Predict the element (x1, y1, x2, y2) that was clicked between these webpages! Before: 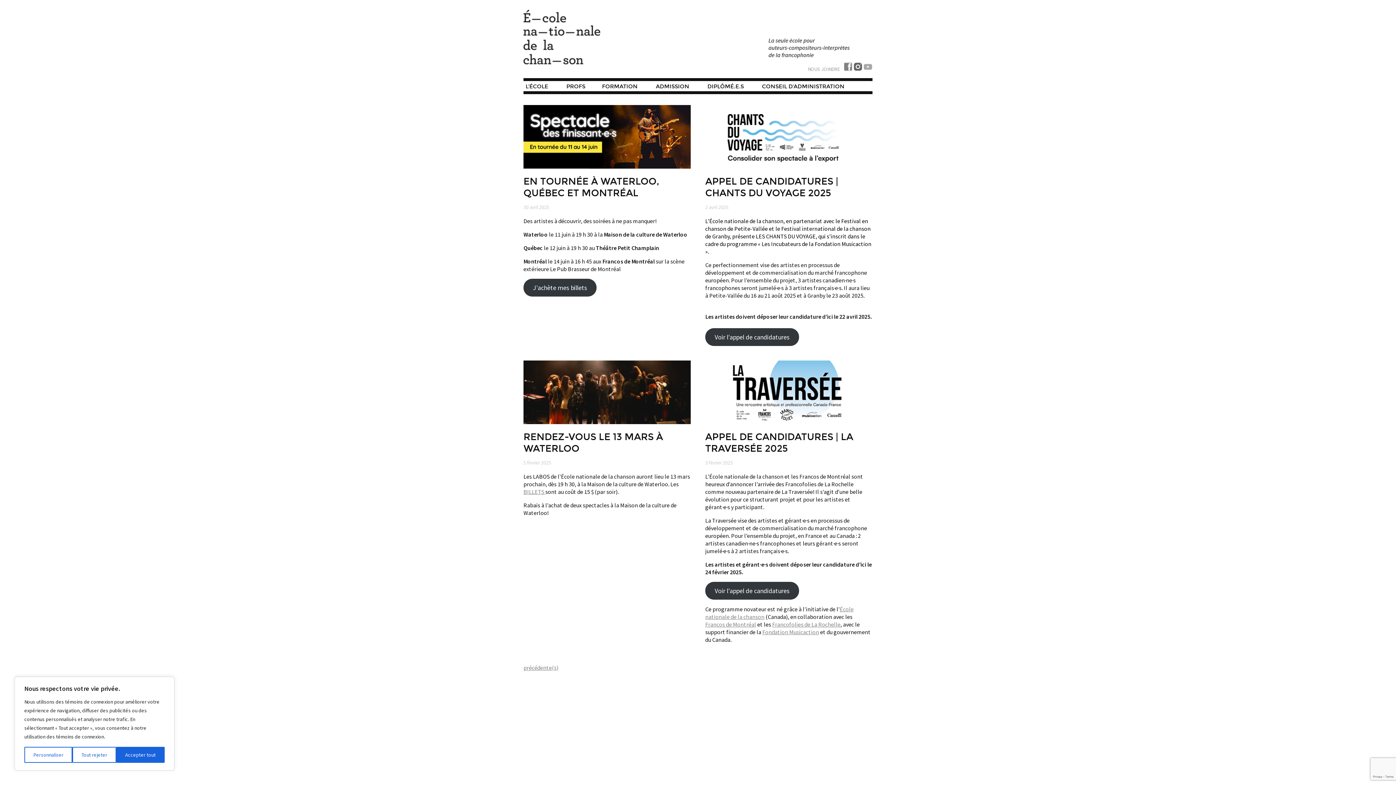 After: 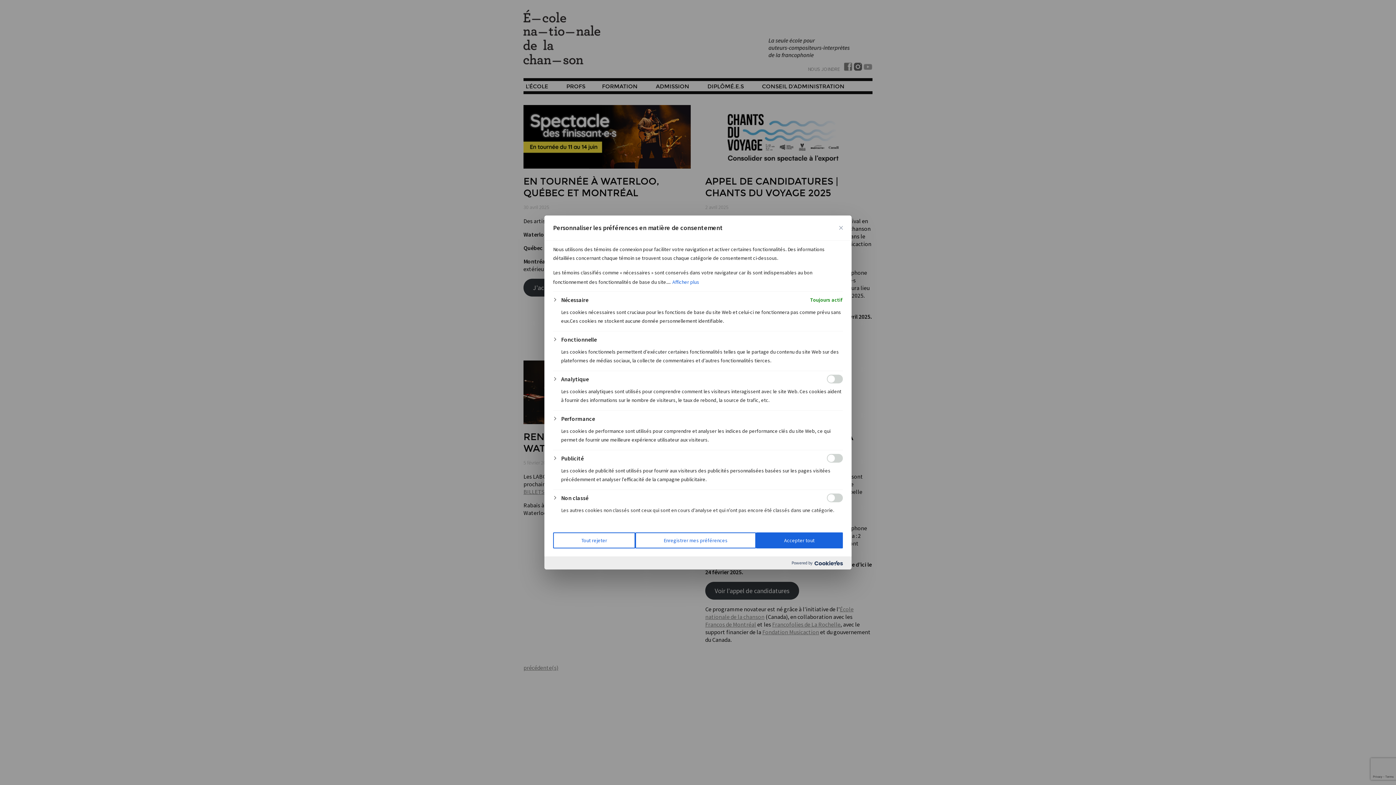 Action: bbox: (24, 747, 72, 763) label: Personnaliser